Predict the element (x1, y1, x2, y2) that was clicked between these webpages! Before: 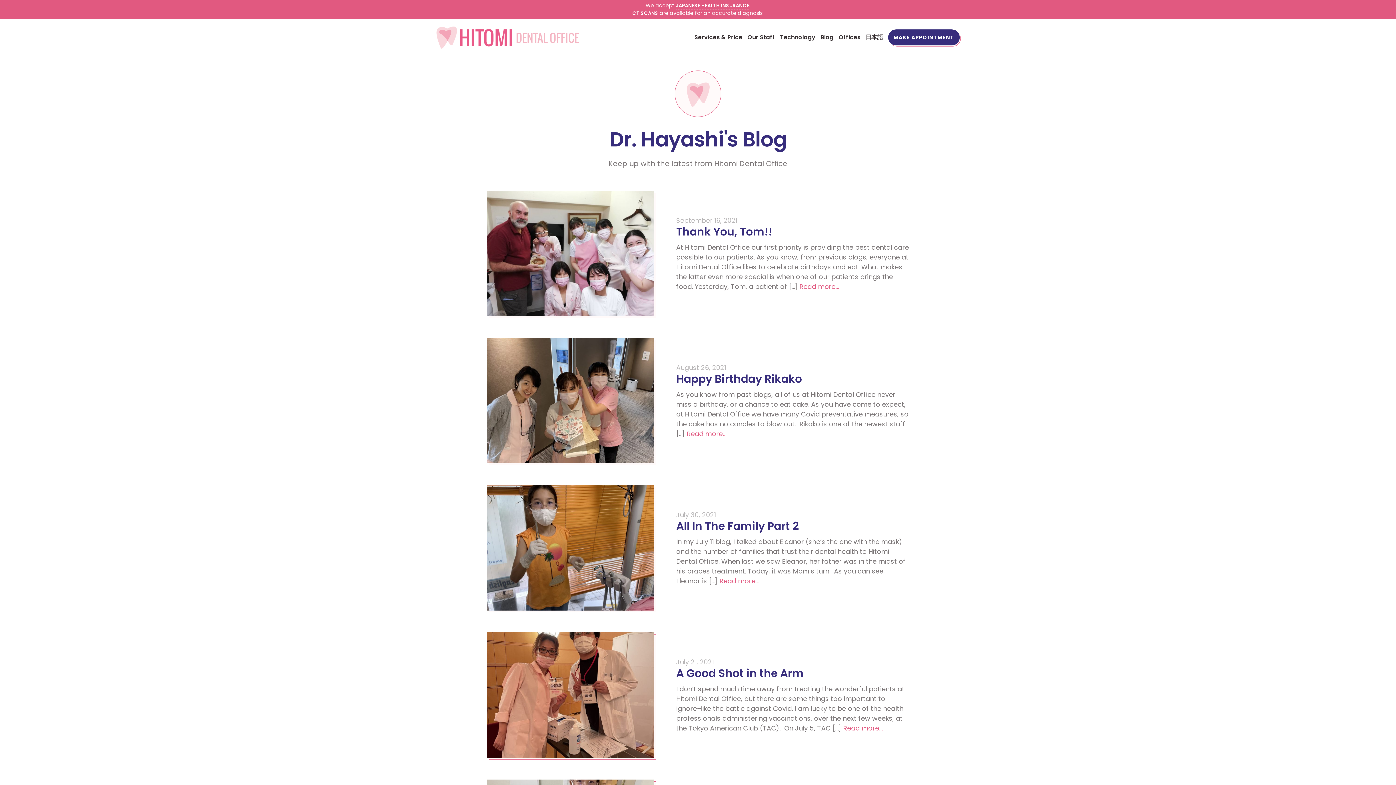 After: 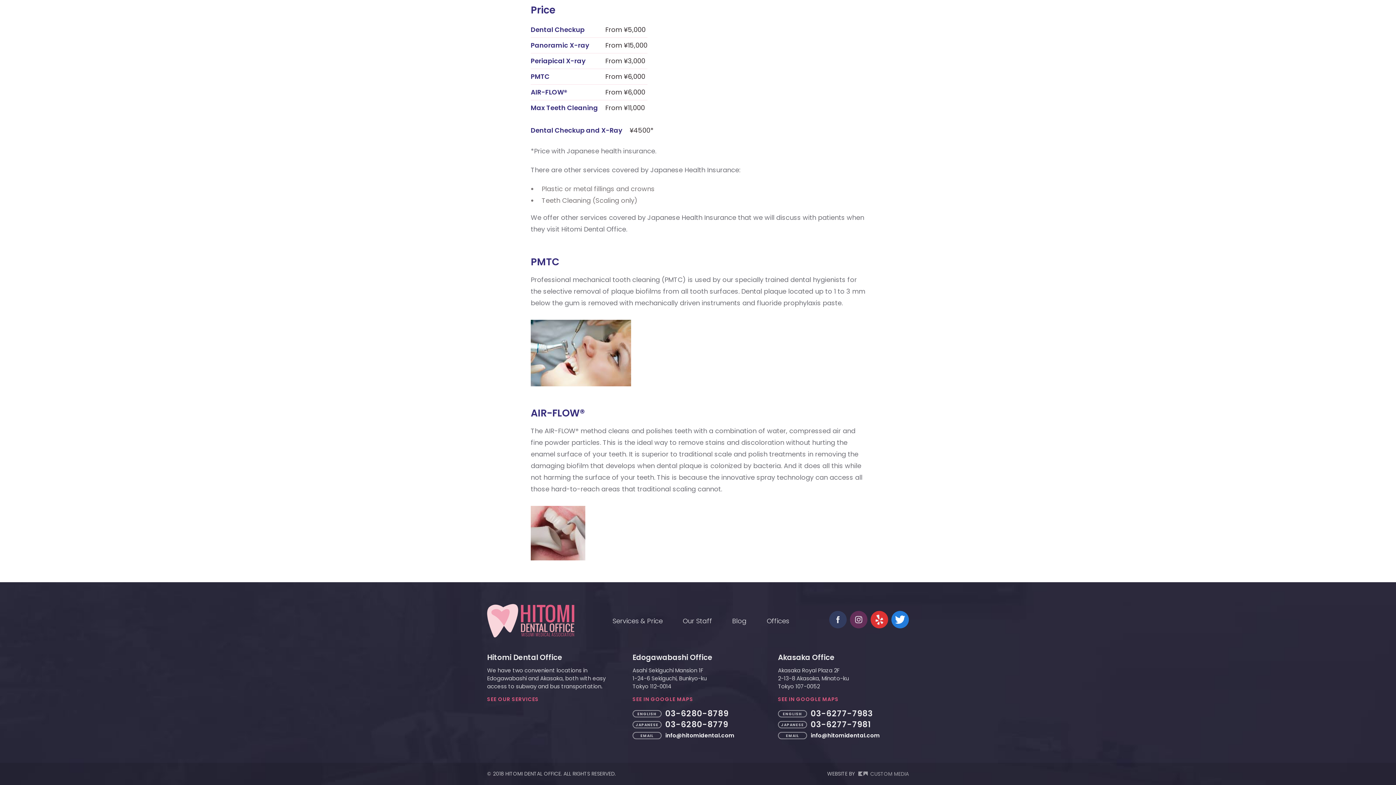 Action: label: JAPANESE HEALTH INSURANCE bbox: (676, 2, 749, 9)